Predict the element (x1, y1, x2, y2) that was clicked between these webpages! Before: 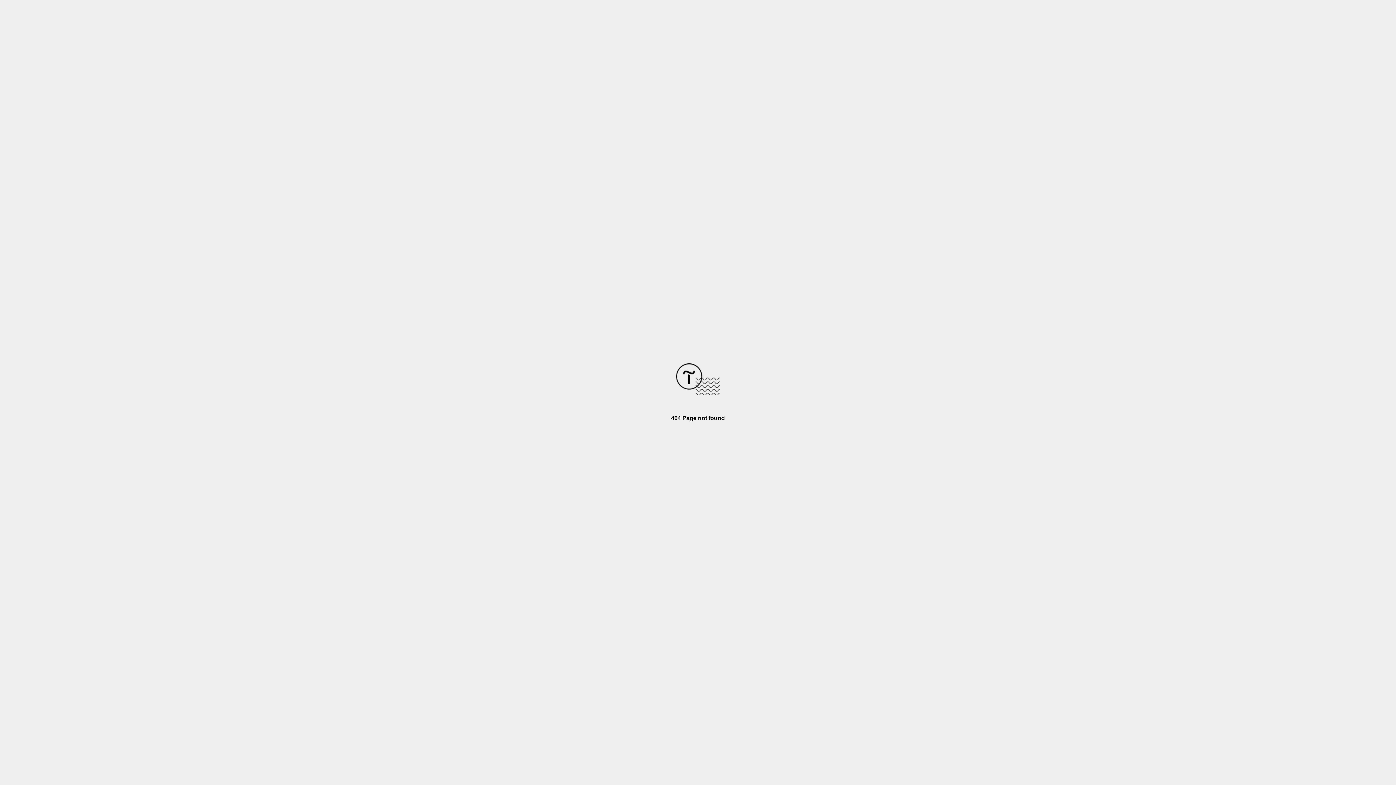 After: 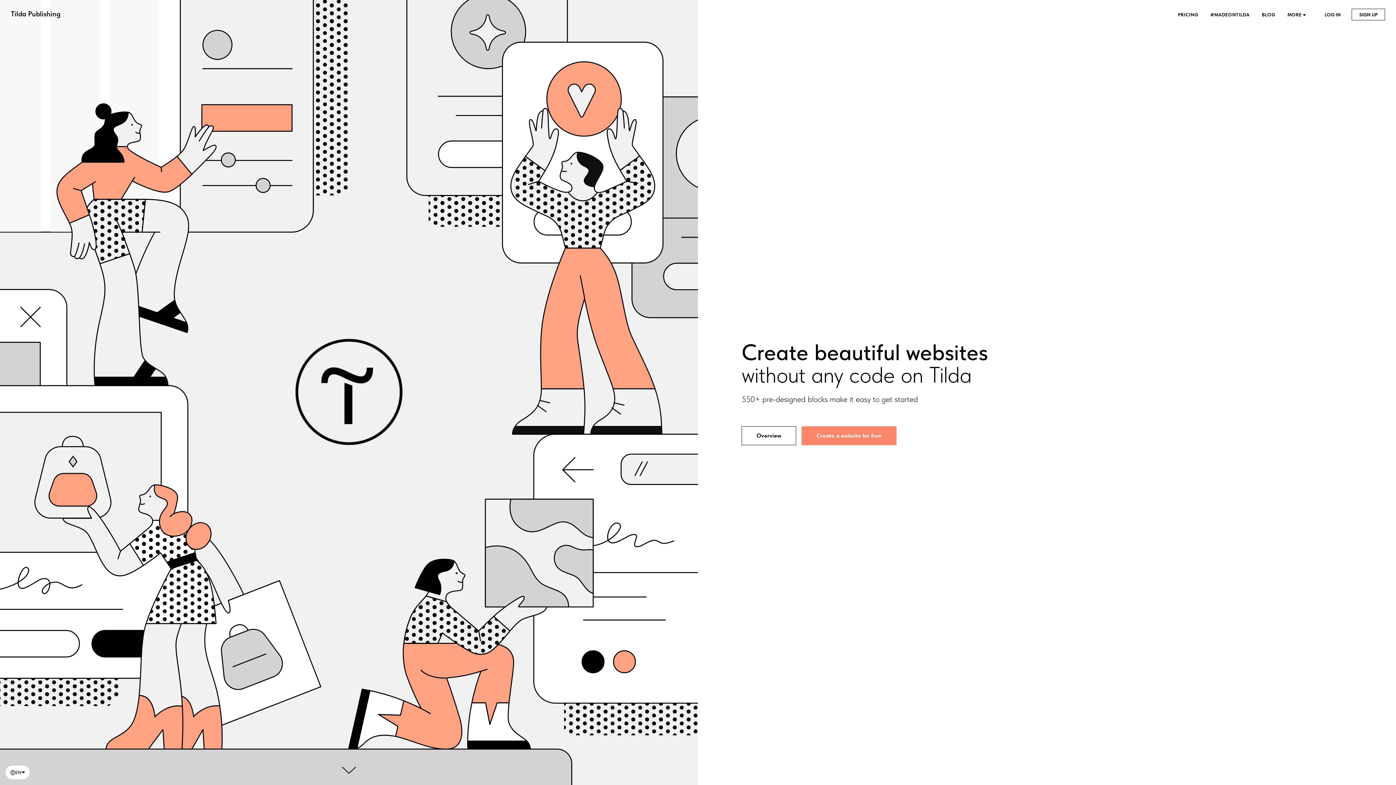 Action: bbox: (676, 390, 720, 396)